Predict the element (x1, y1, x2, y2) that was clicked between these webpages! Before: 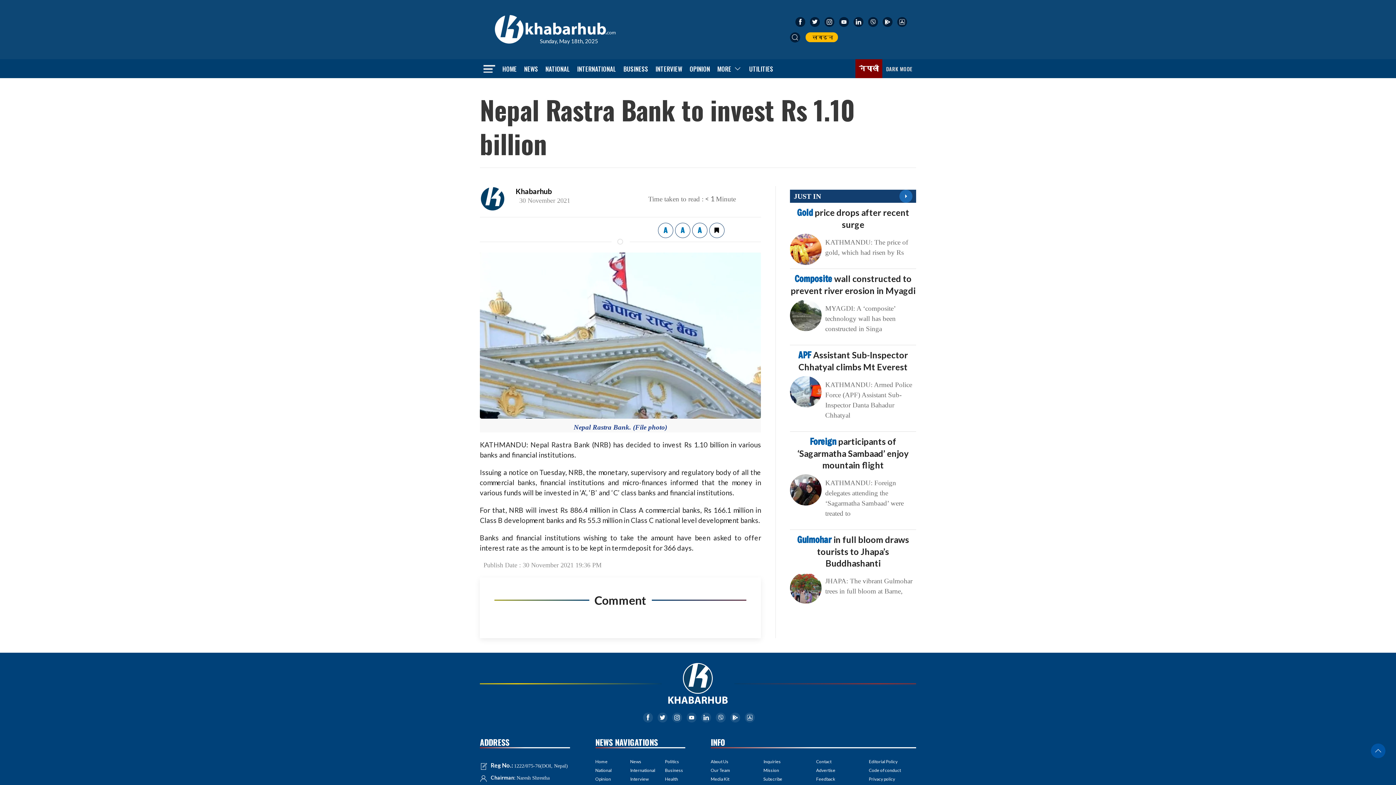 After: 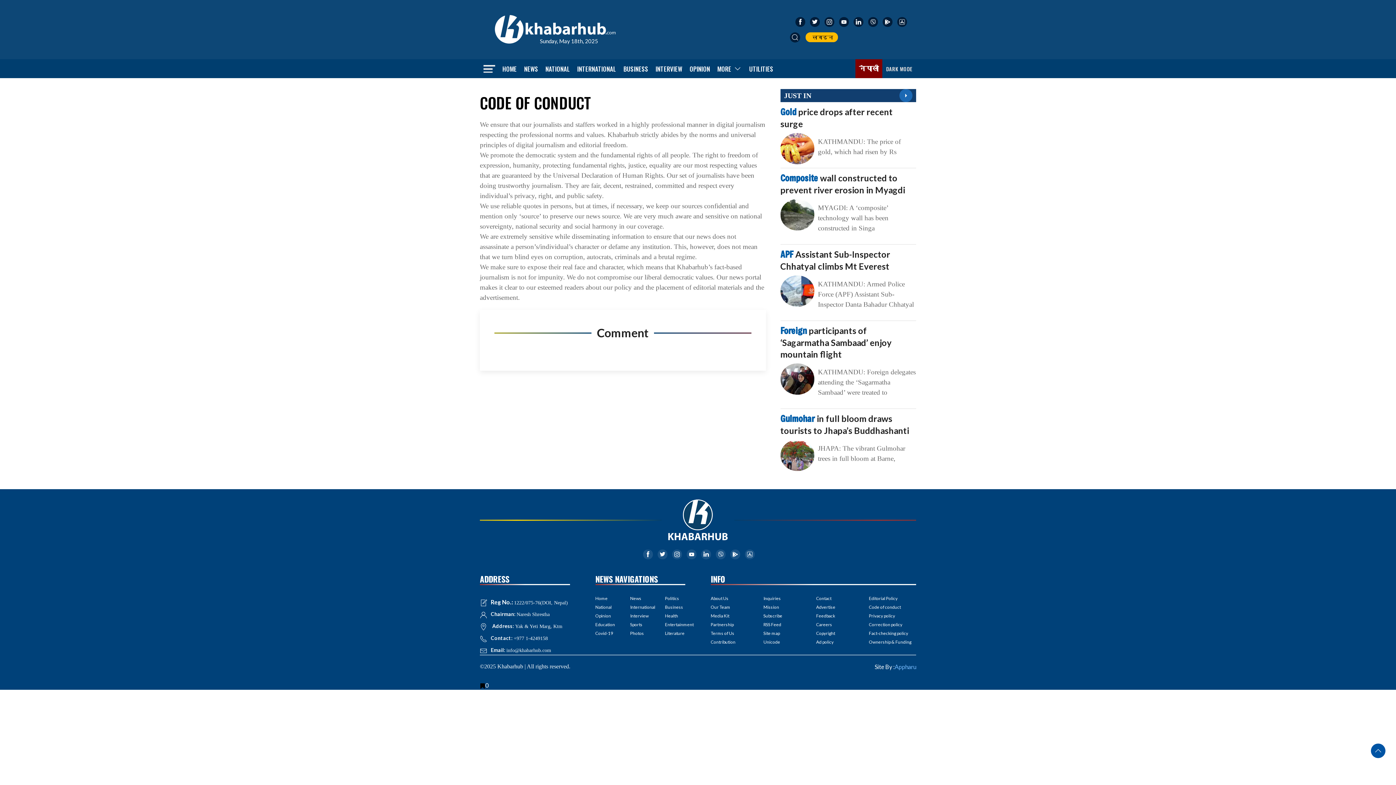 Action: label: Code of conduct bbox: (869, 766, 916, 775)